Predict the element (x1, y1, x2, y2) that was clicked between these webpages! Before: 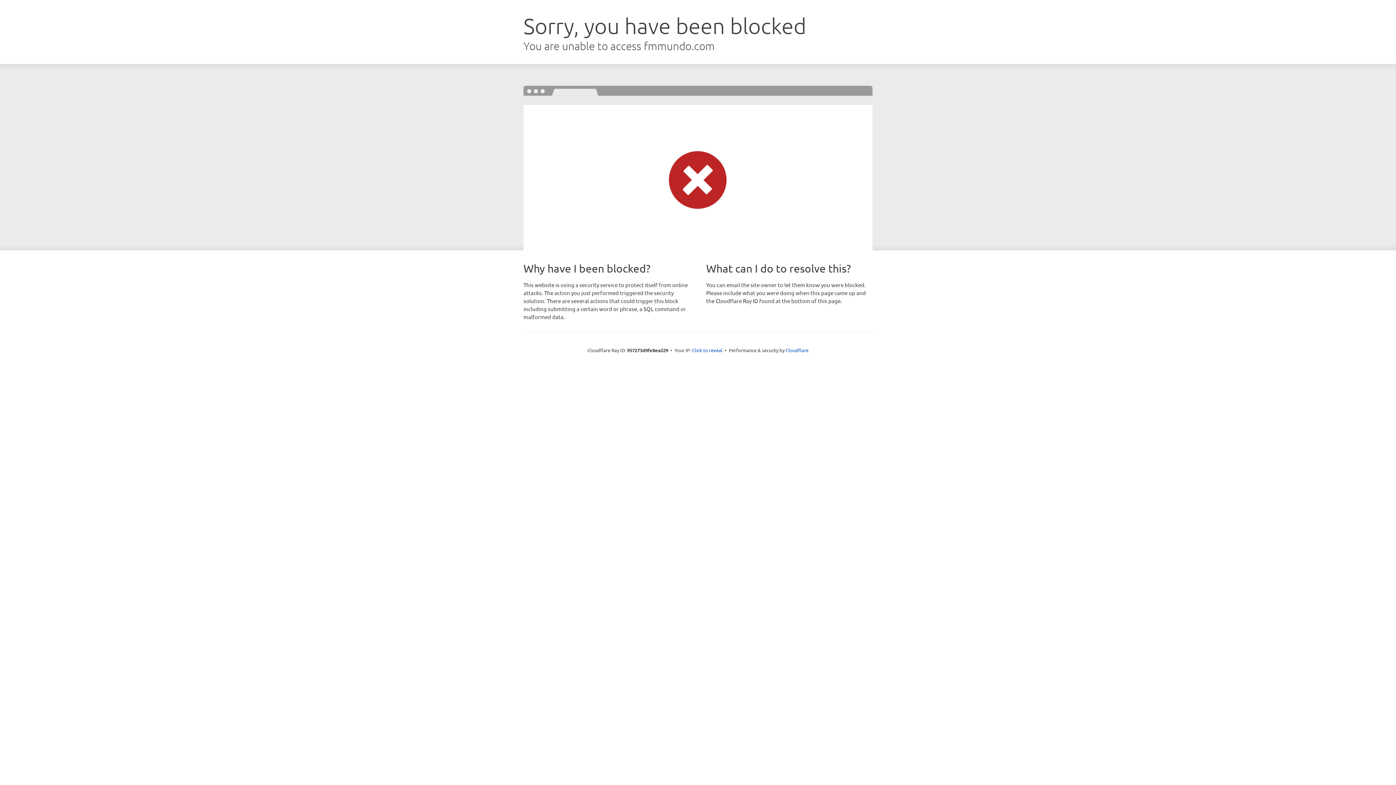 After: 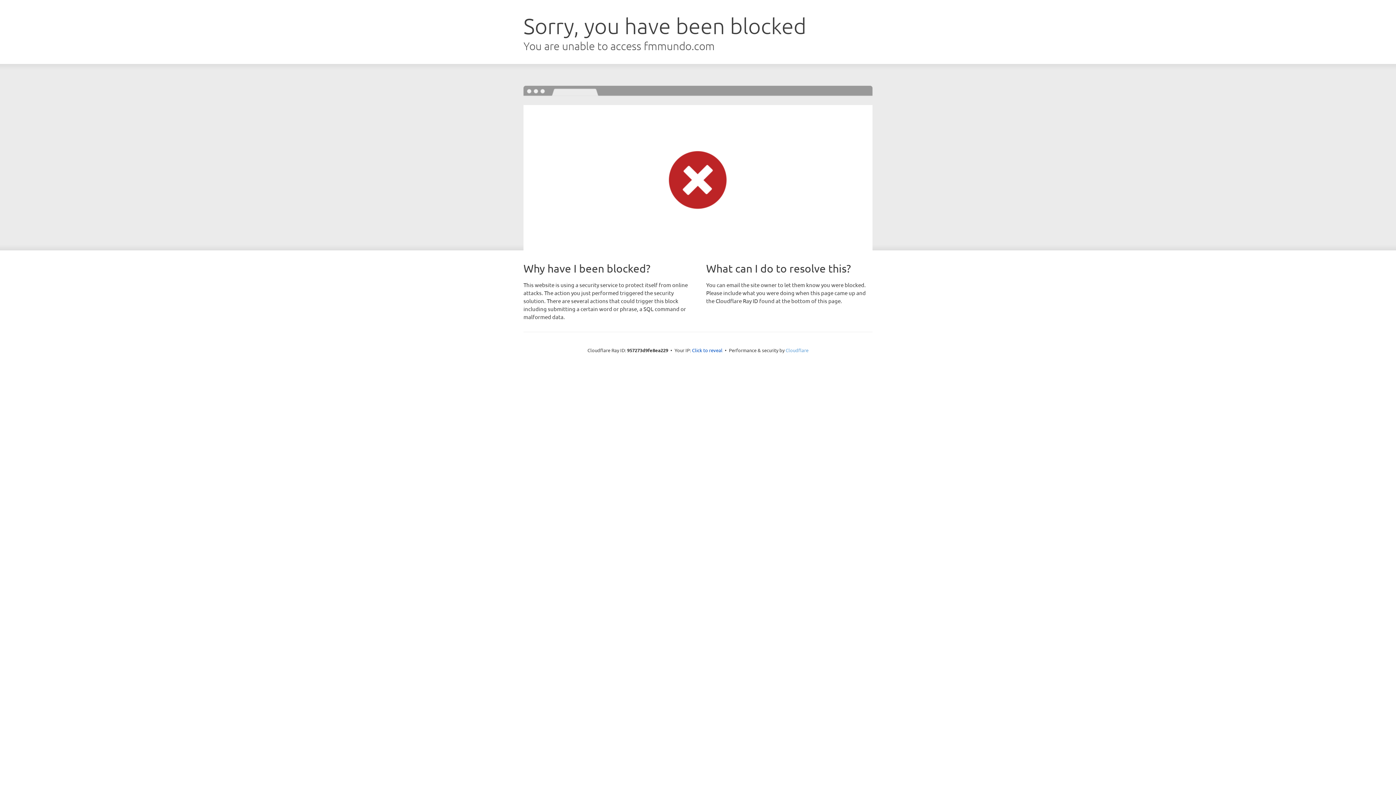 Action: label: Cloudflare bbox: (785, 347, 808, 353)